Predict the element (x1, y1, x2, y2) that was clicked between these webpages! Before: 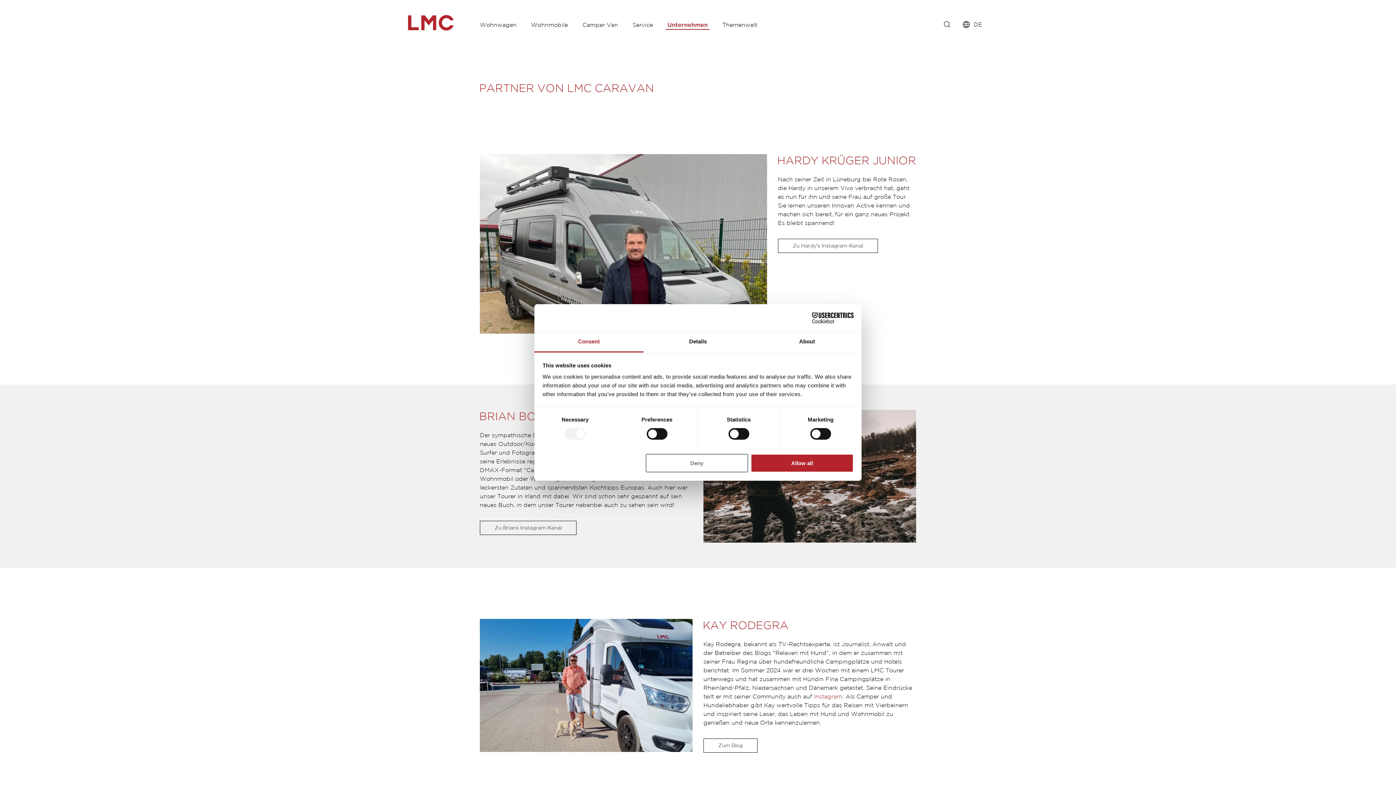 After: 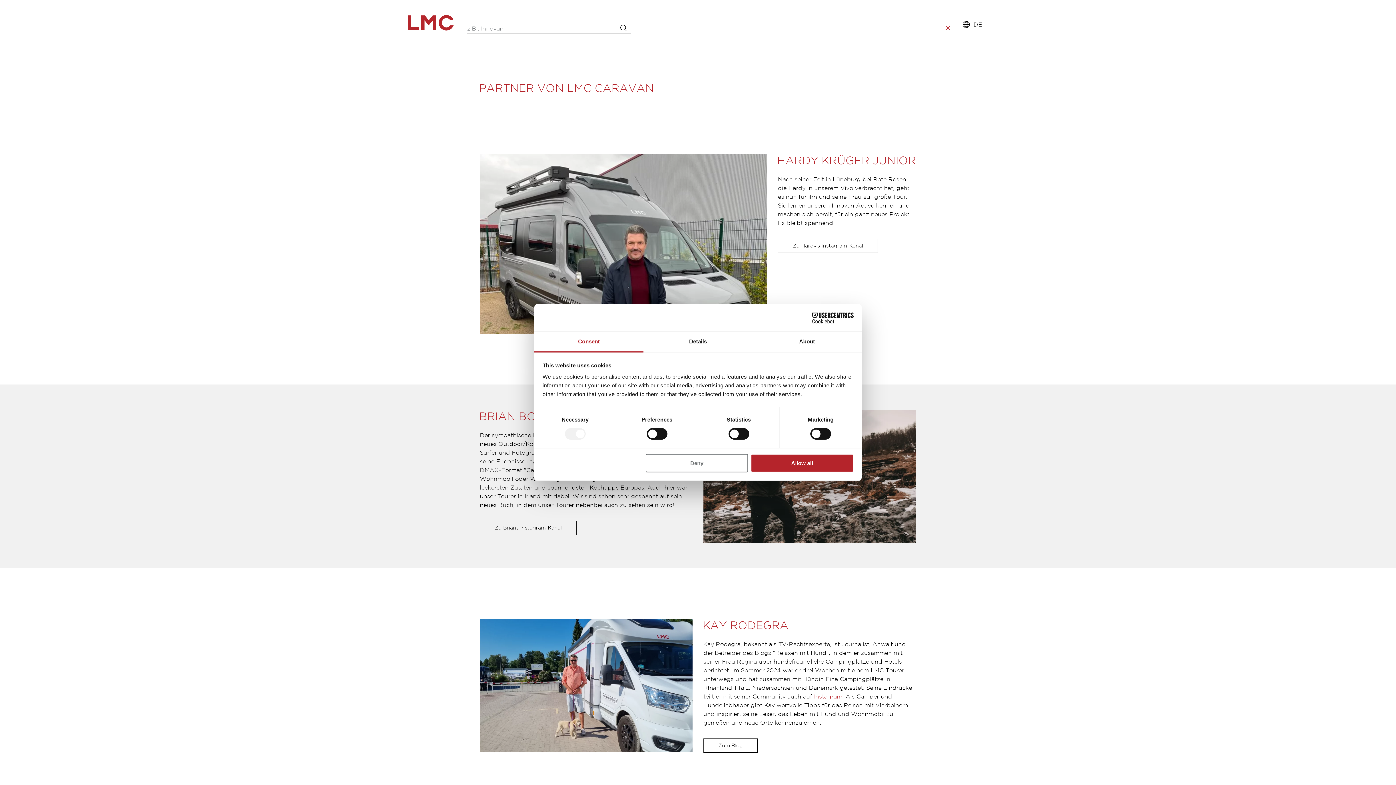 Action: bbox: (938, 9, 956, 41) label: z.B.: Innovan